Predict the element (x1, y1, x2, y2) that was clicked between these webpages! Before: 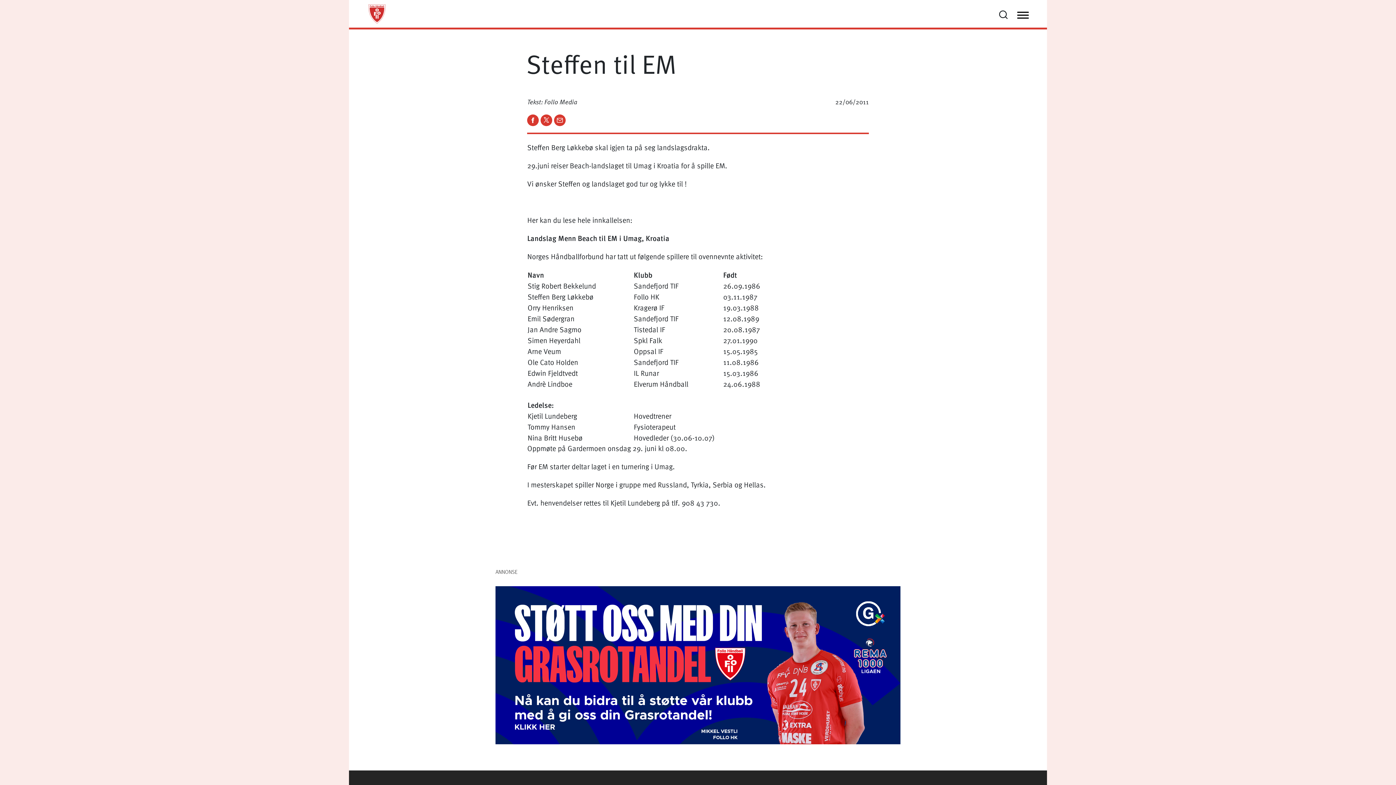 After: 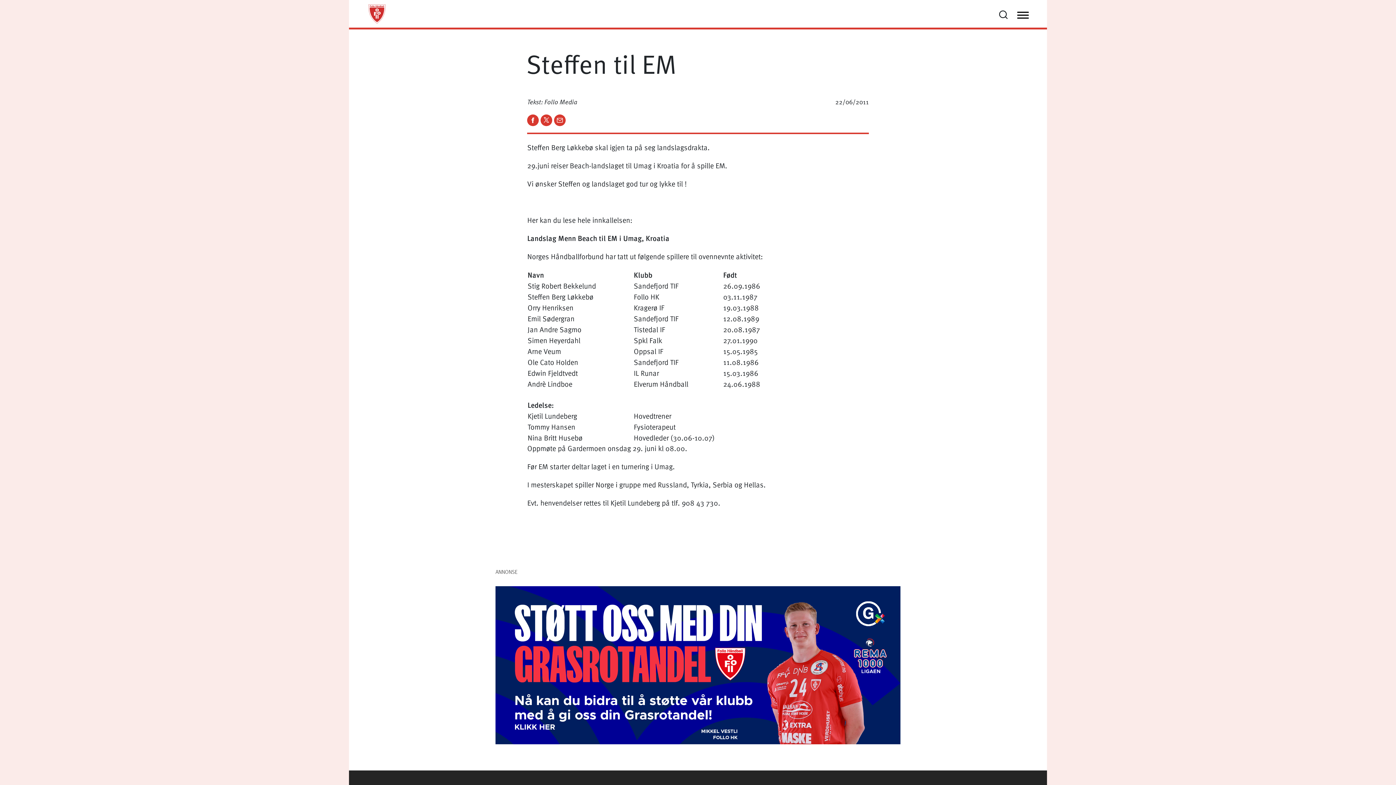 Action: bbox: (495, 586, 900, 744)